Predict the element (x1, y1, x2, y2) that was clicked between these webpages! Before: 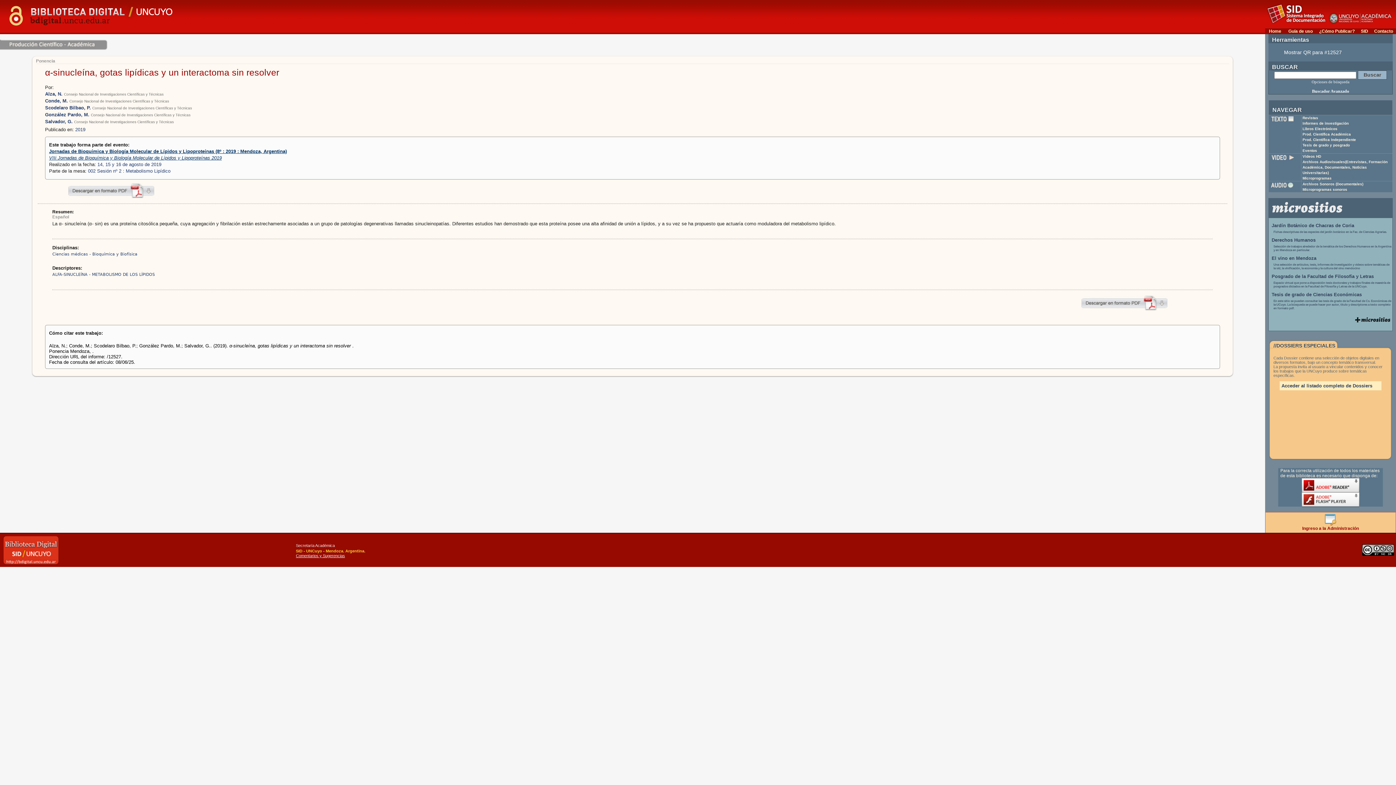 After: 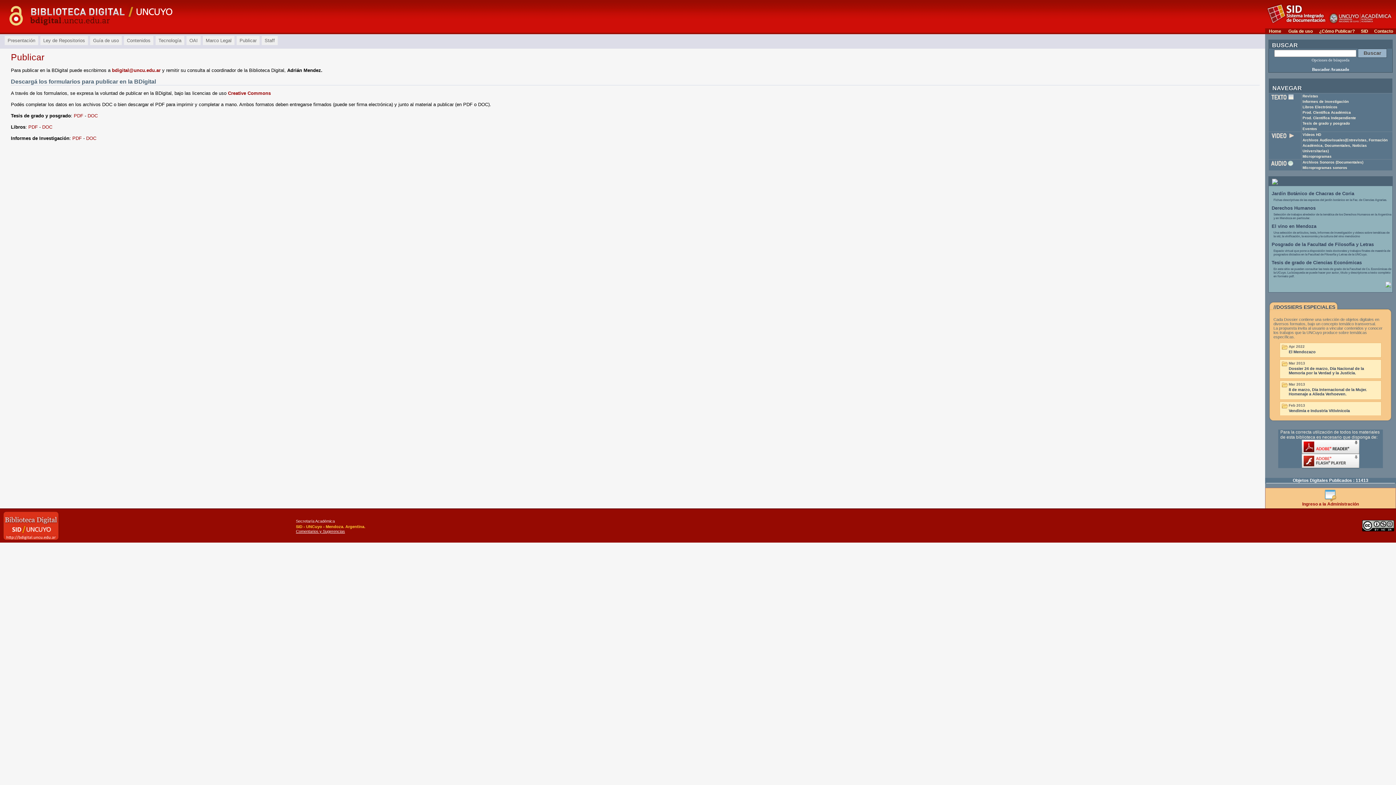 Action: bbox: (1319, 28, 1355, 33) label: ¿Cómo Publicar?